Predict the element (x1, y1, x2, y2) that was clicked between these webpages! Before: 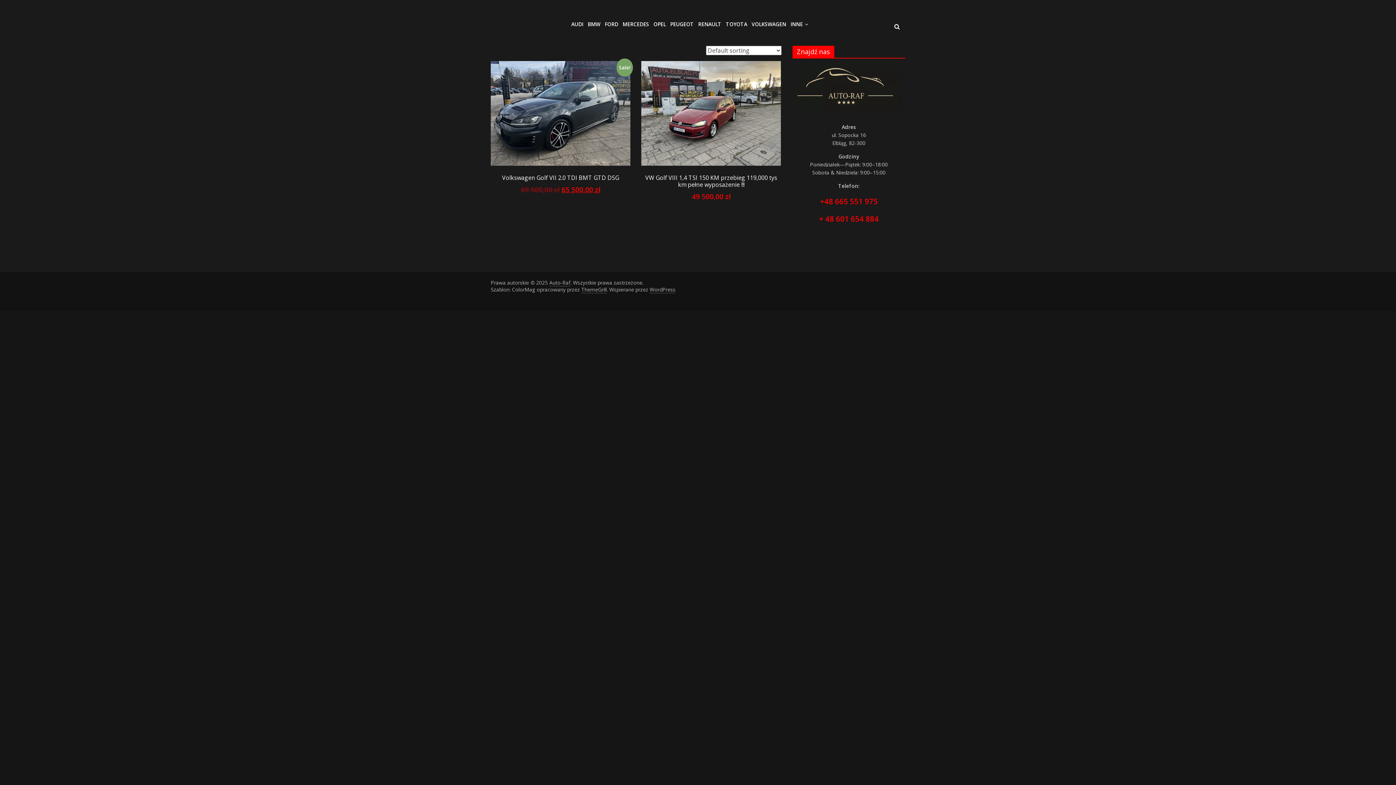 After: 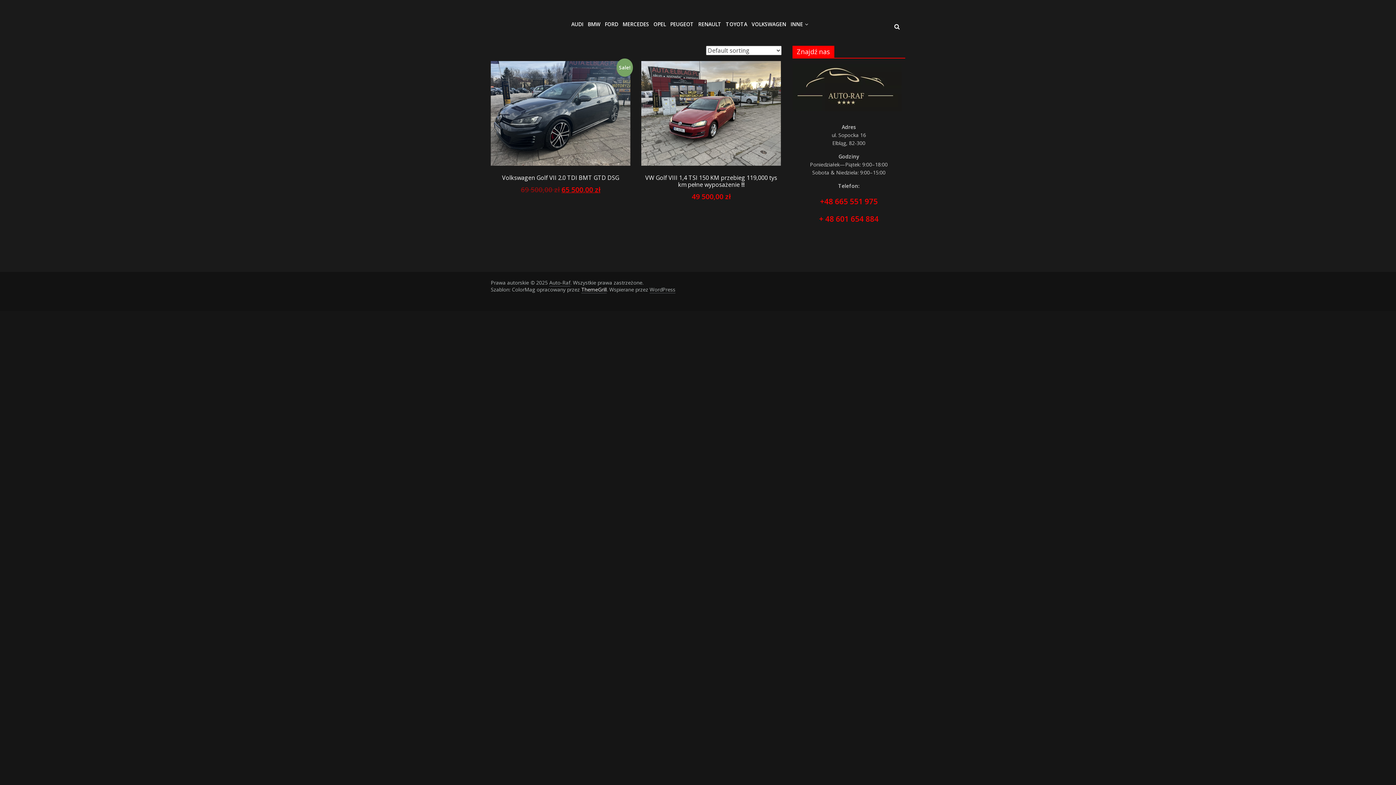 Action: bbox: (581, 286, 606, 293) label: ThemeGrill